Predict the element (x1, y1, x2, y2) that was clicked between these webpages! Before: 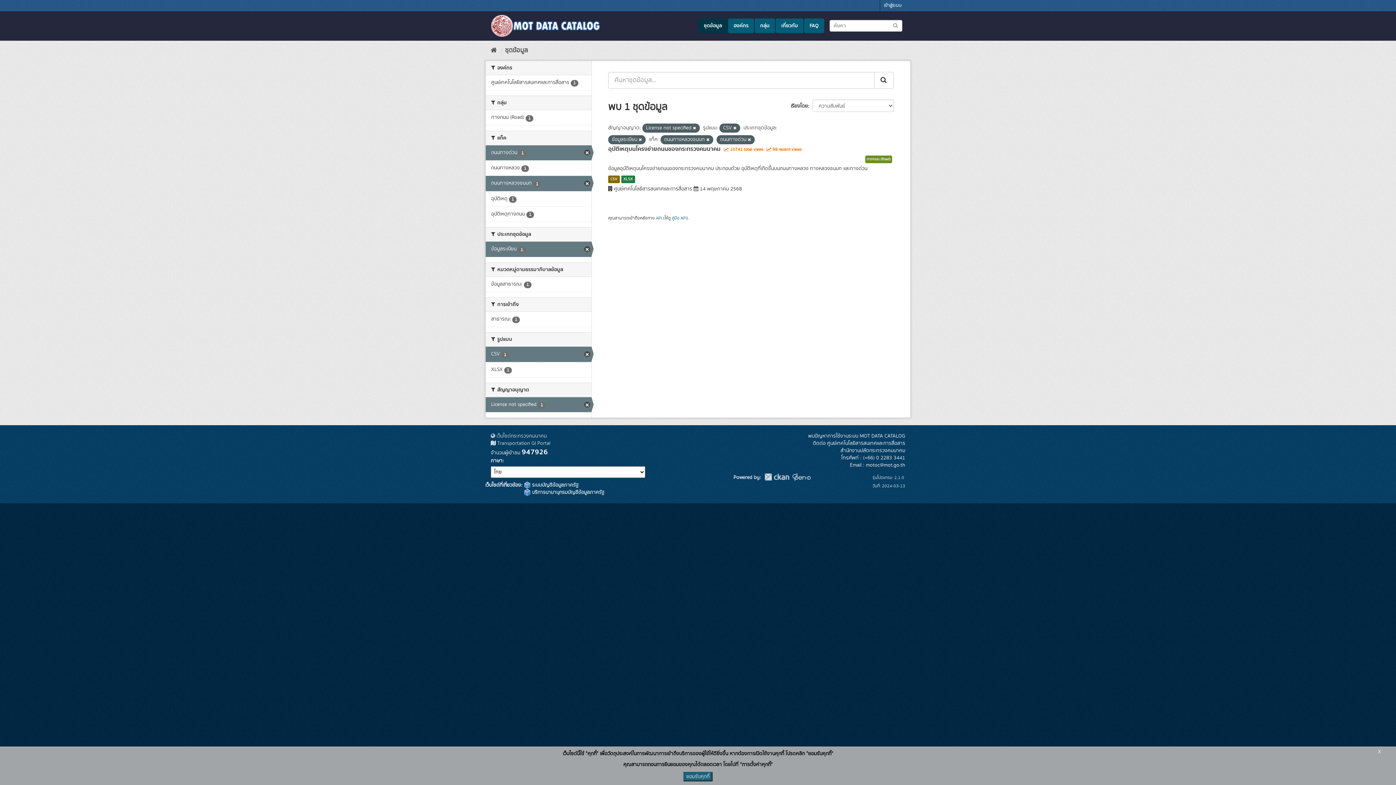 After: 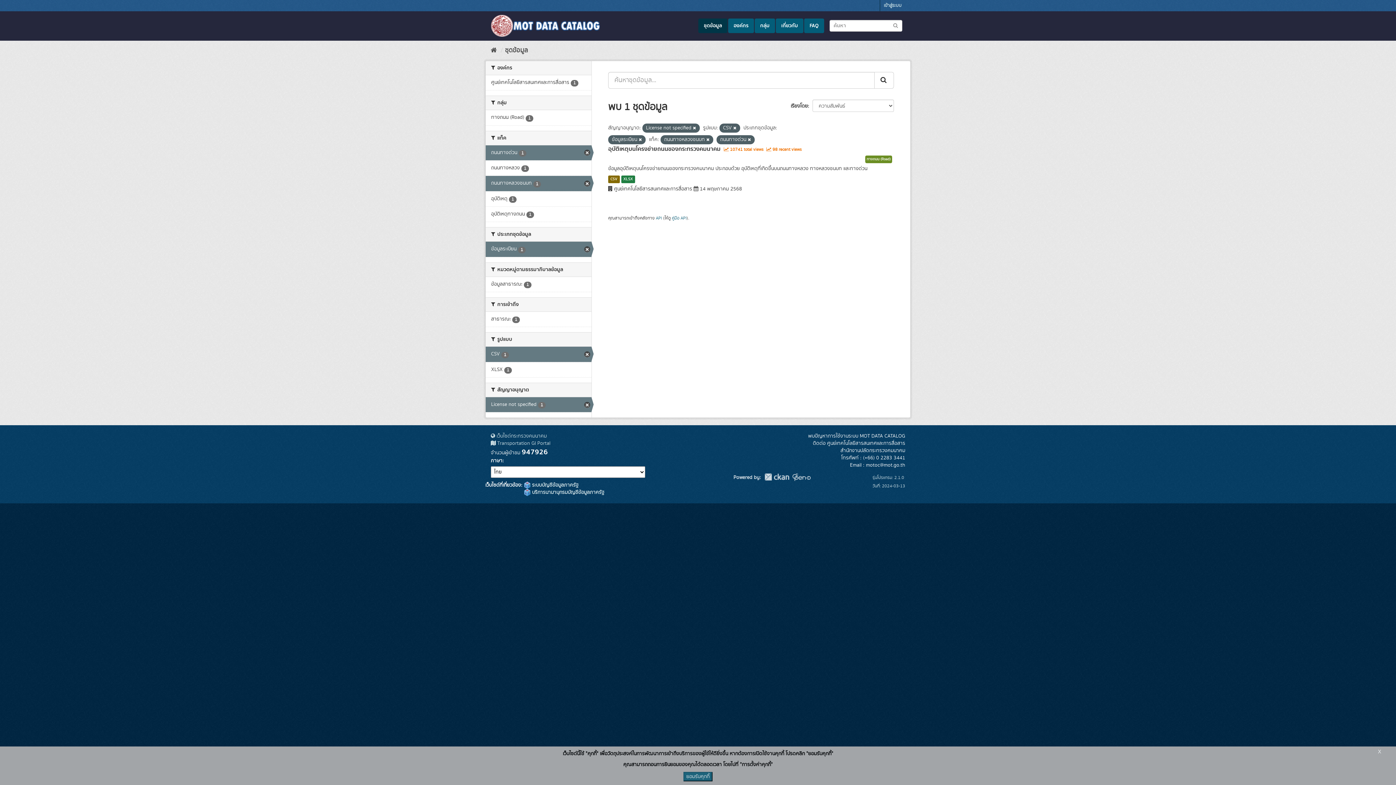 Action: label: Submit bbox: (874, 72, 894, 88)